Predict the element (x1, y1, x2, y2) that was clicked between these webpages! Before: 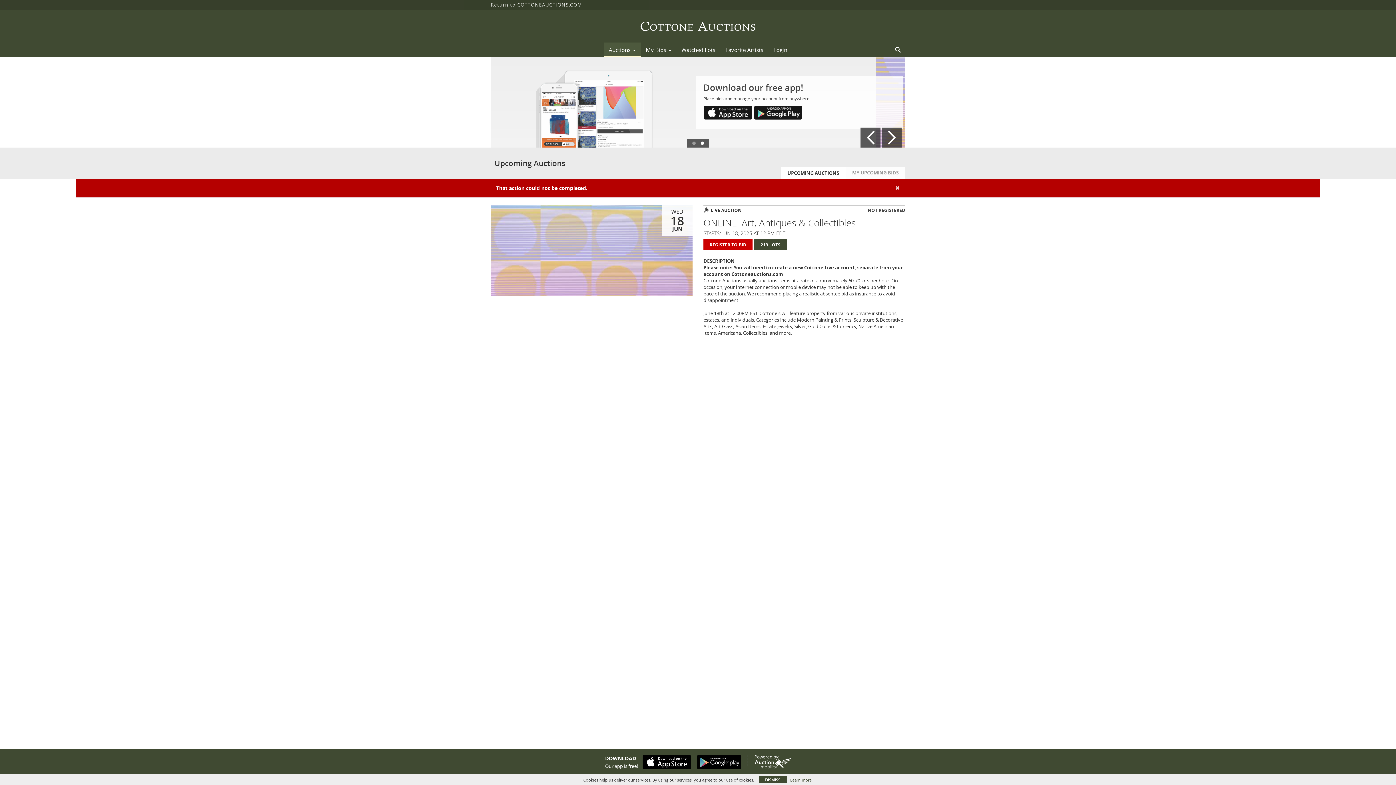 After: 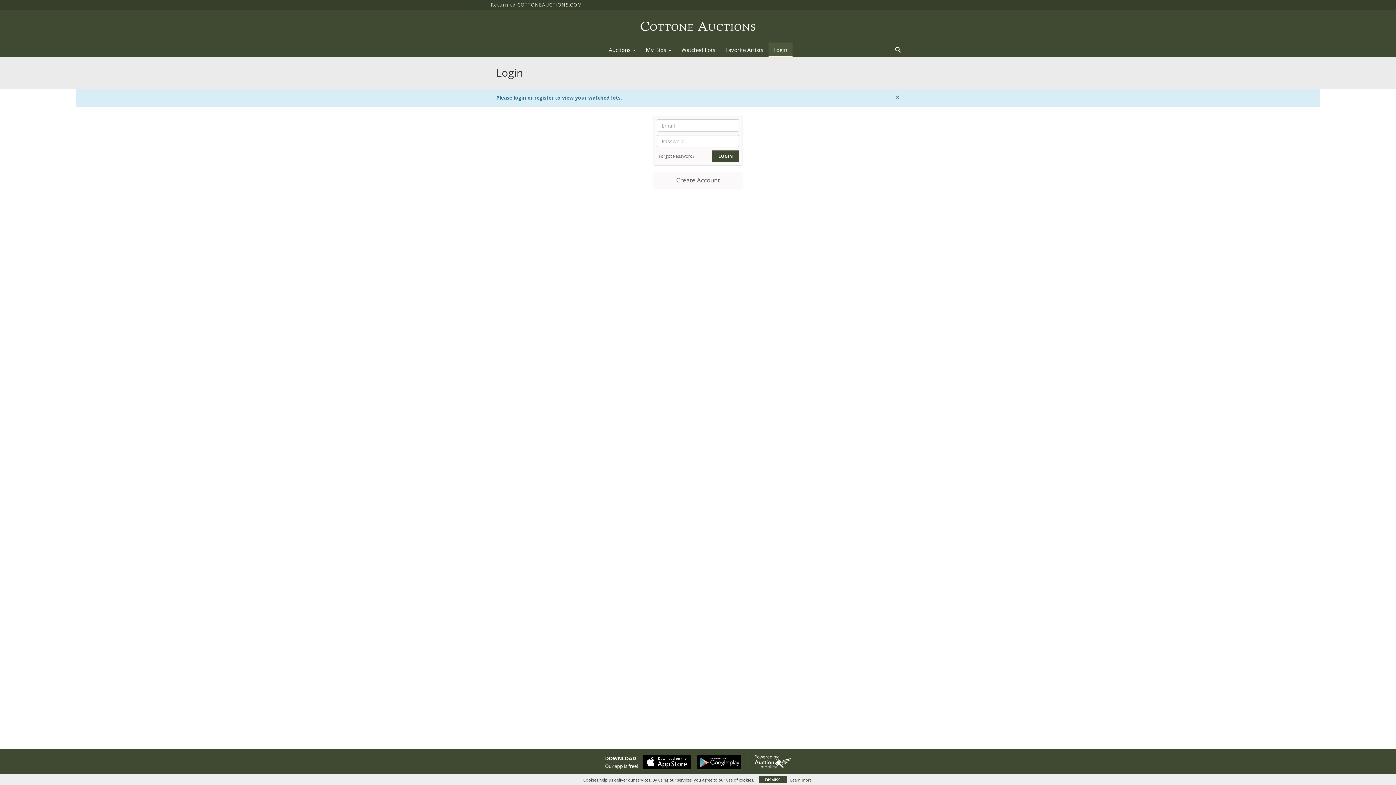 Action: label: Watched Lots bbox: (676, 44, 720, 55)